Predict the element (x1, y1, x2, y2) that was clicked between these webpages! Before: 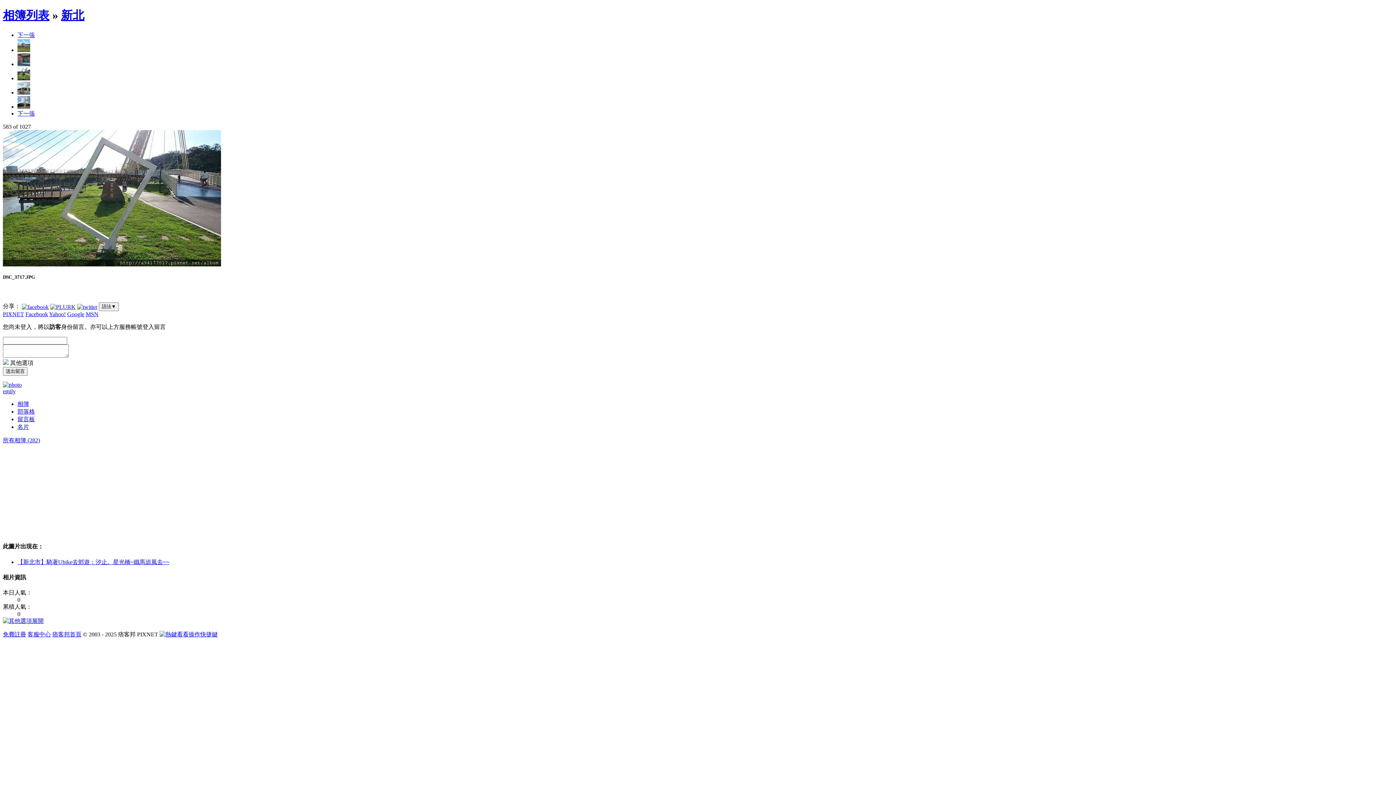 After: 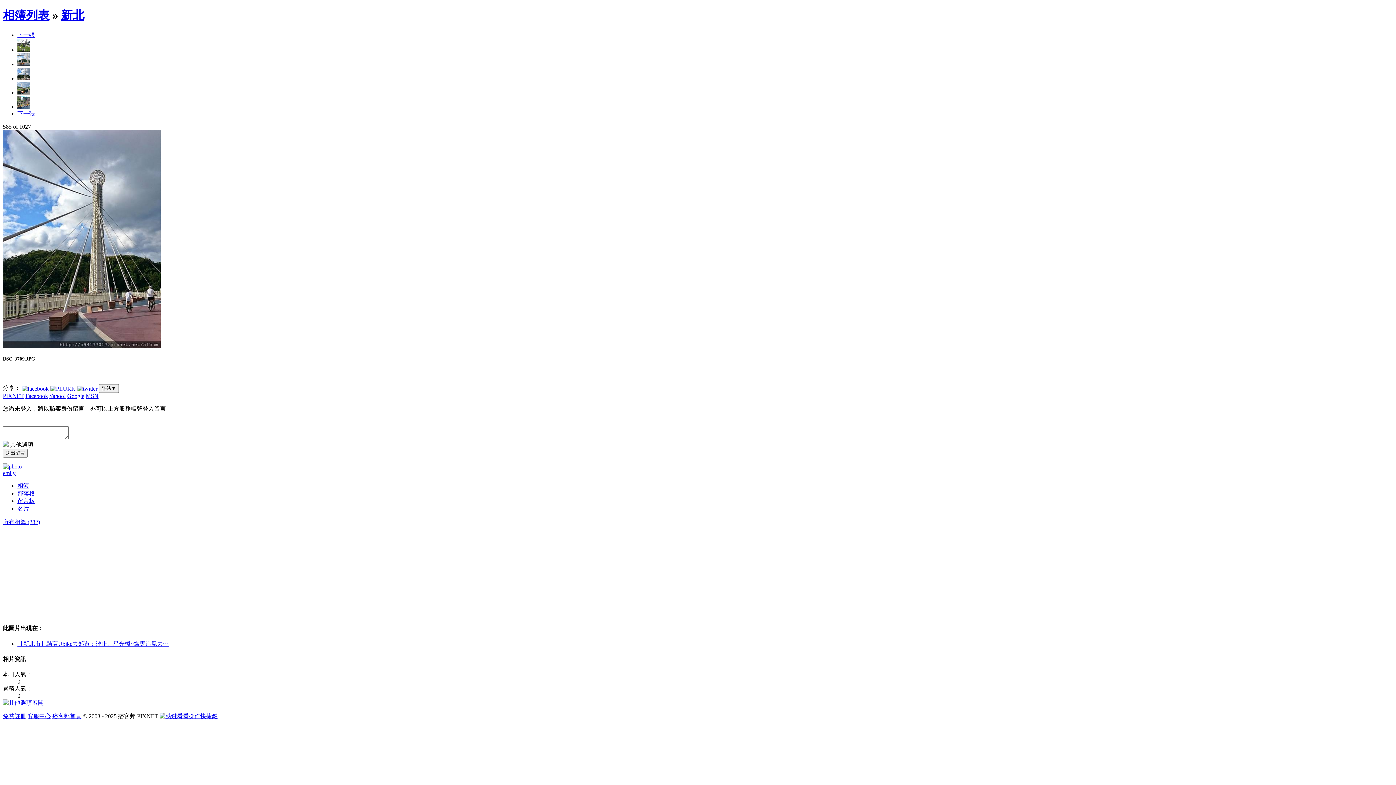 Action: bbox: (17, 103, 30, 109)